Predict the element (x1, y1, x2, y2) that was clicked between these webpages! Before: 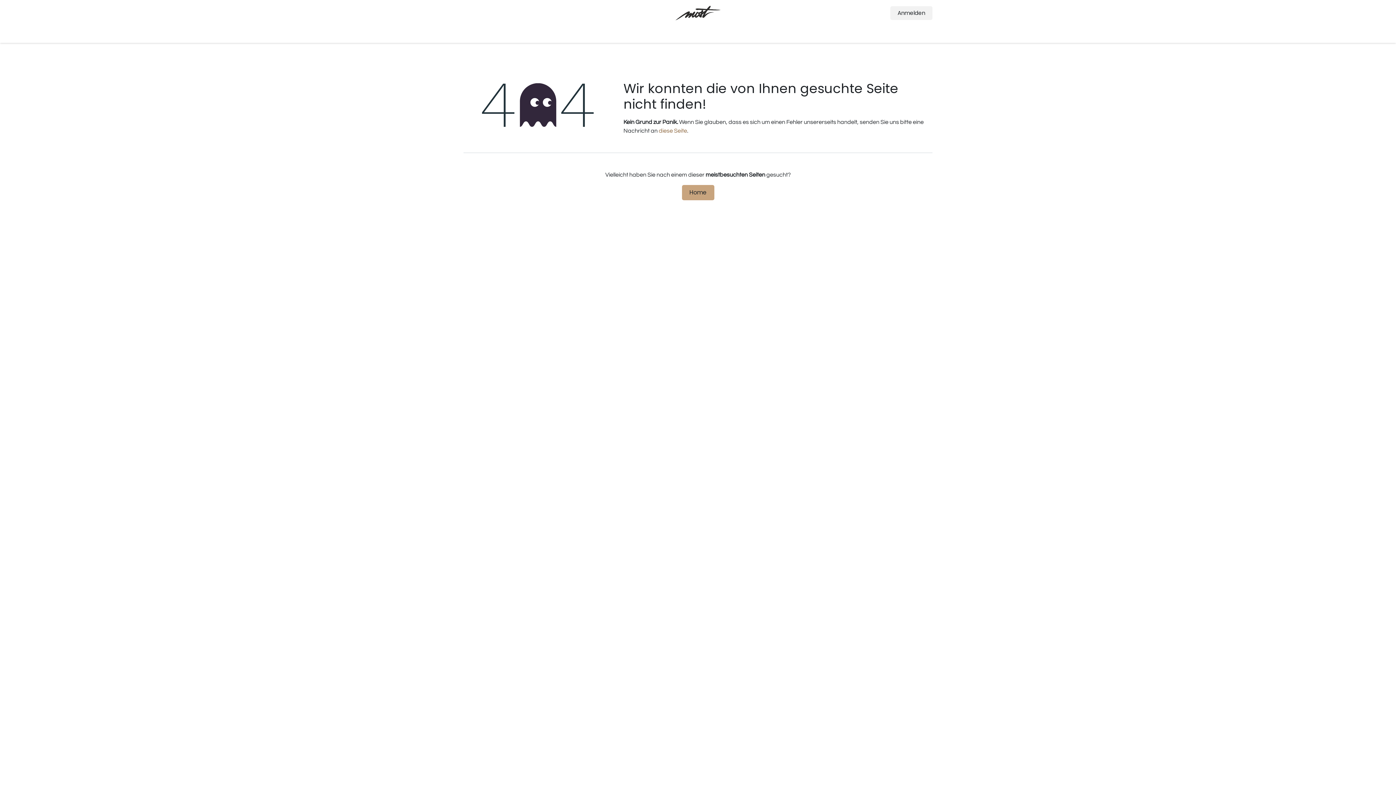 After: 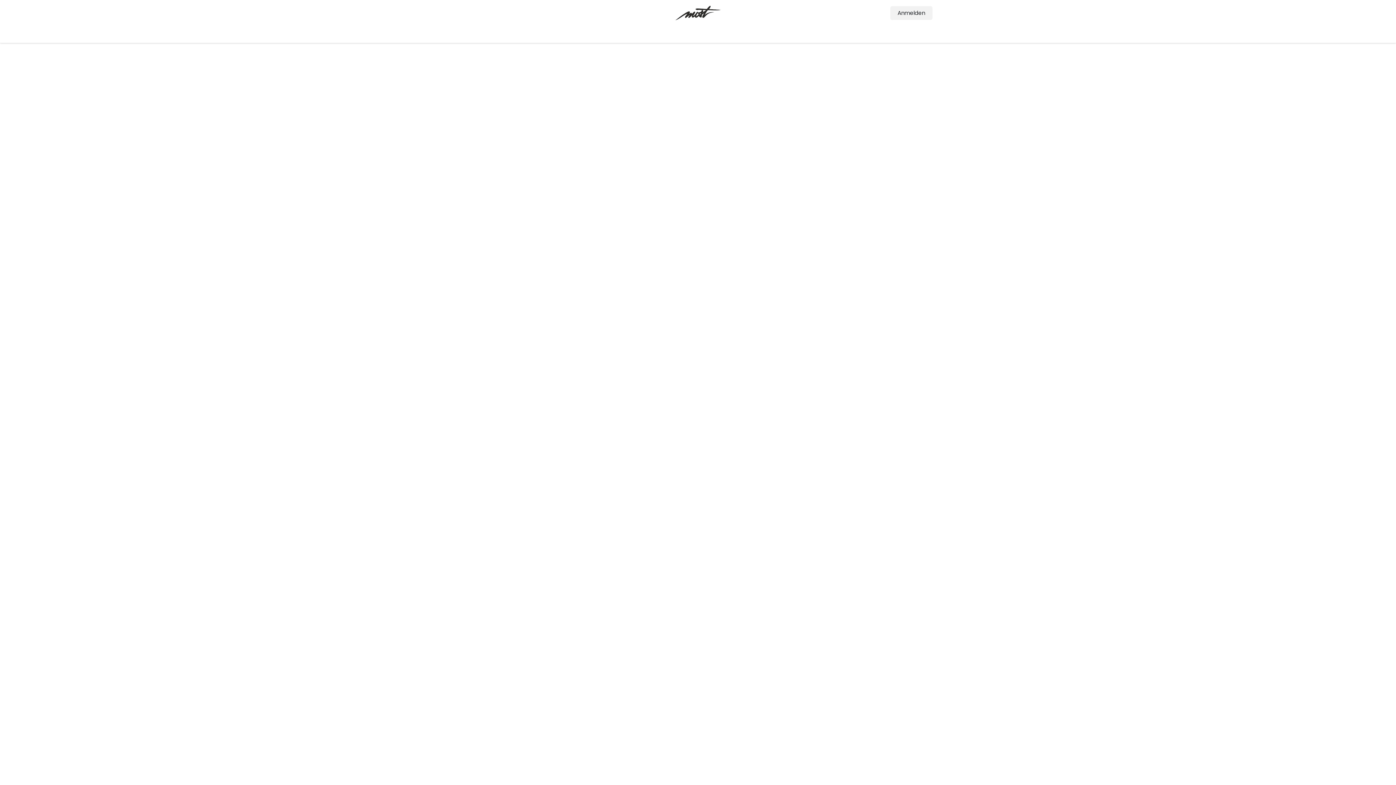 Action: bbox: (890, 6, 932, 20) label: Anmelden